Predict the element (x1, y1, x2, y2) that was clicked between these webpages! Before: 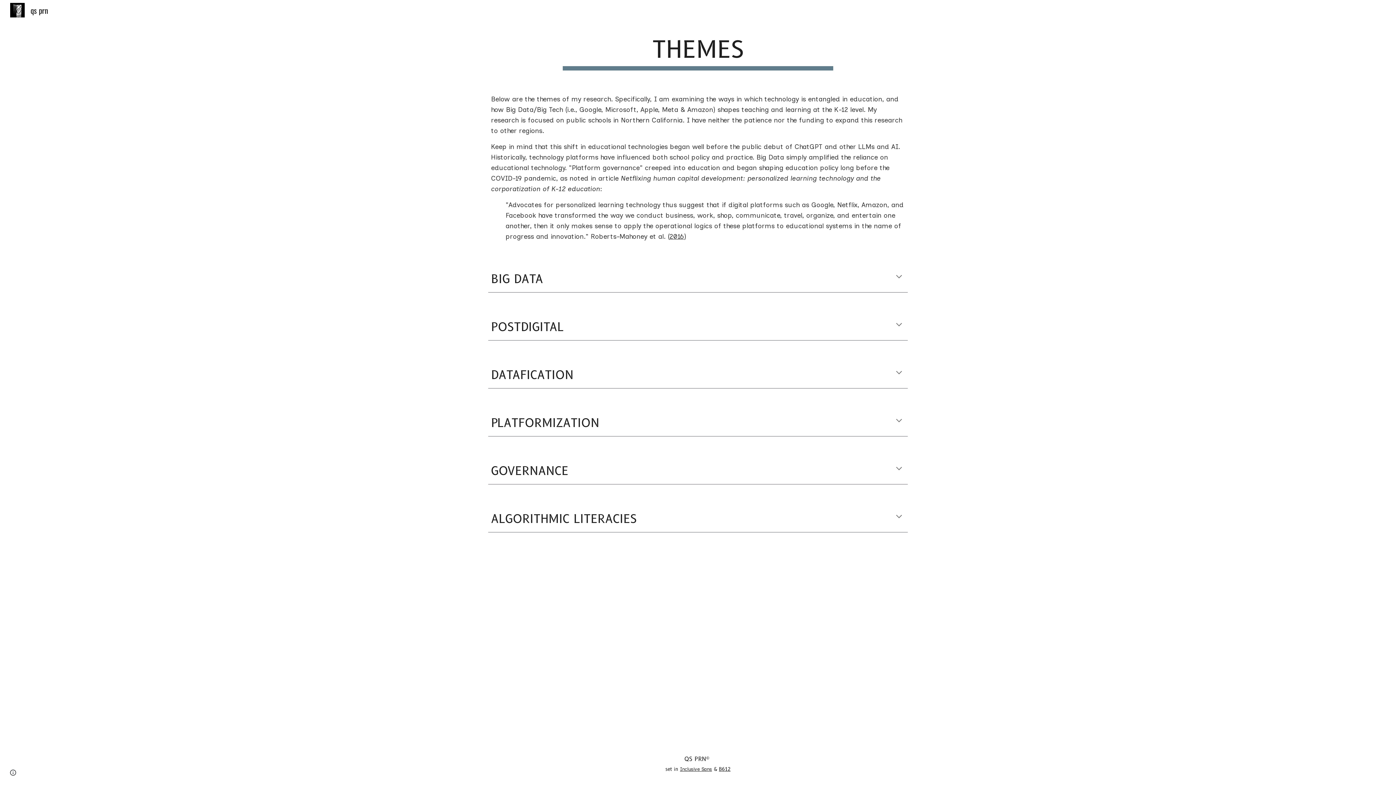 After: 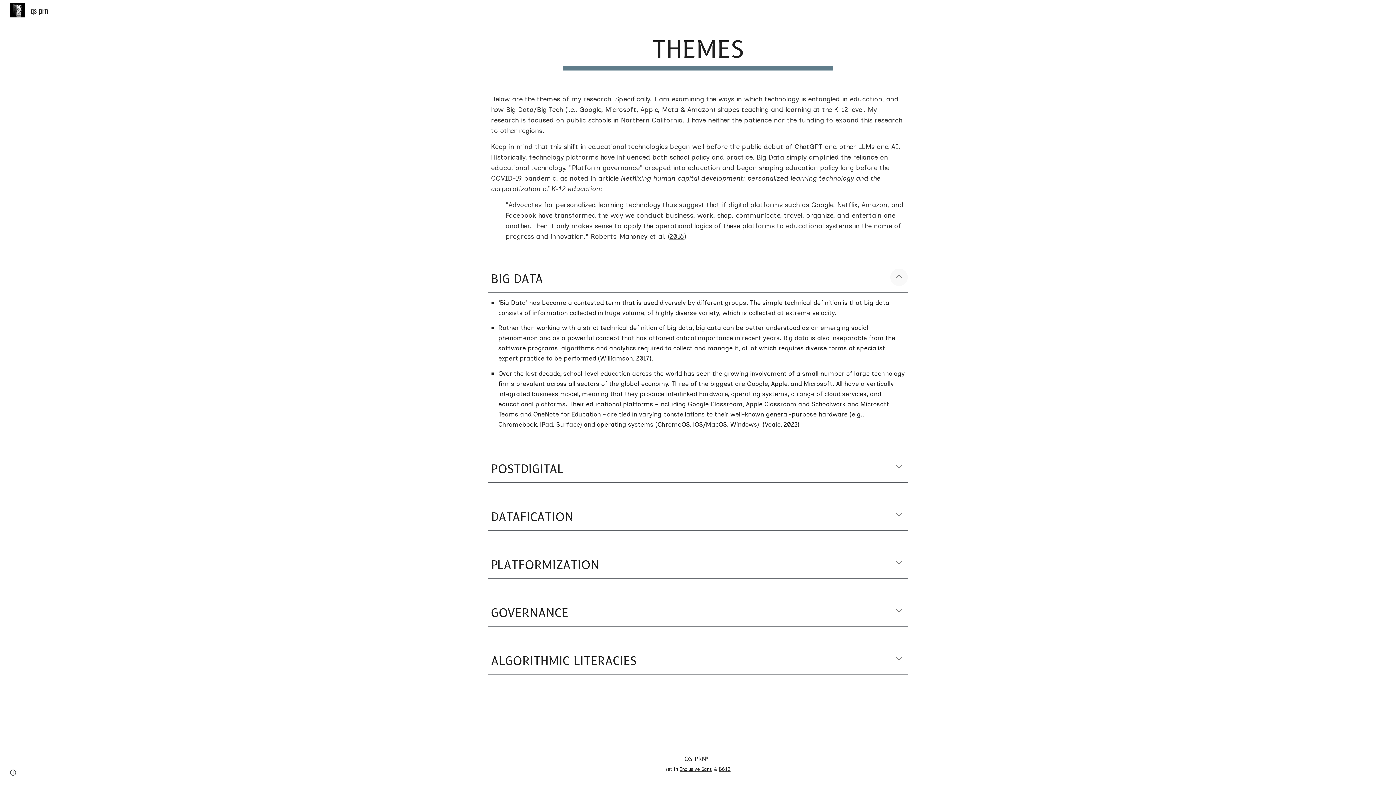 Action: bbox: (890, 268, 908, 286) label: Expand